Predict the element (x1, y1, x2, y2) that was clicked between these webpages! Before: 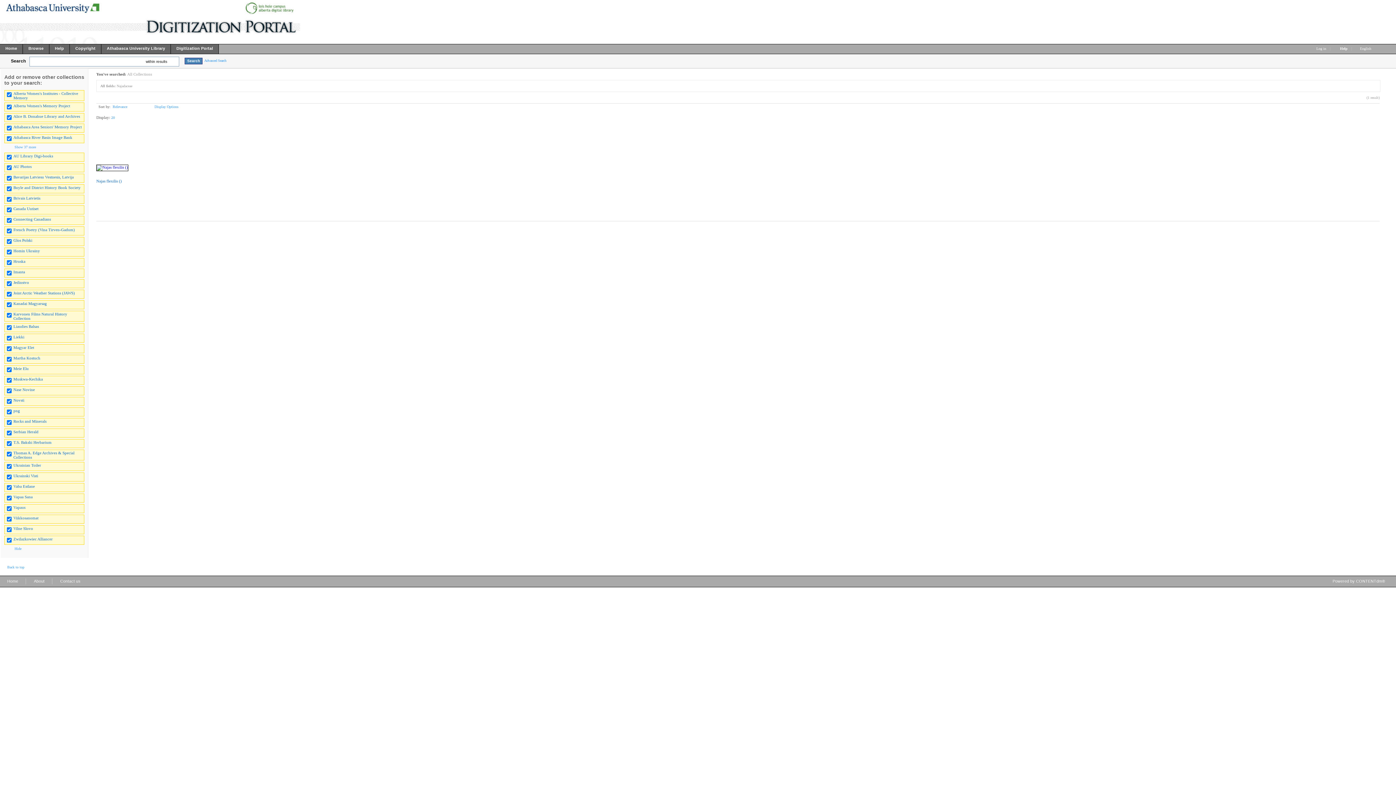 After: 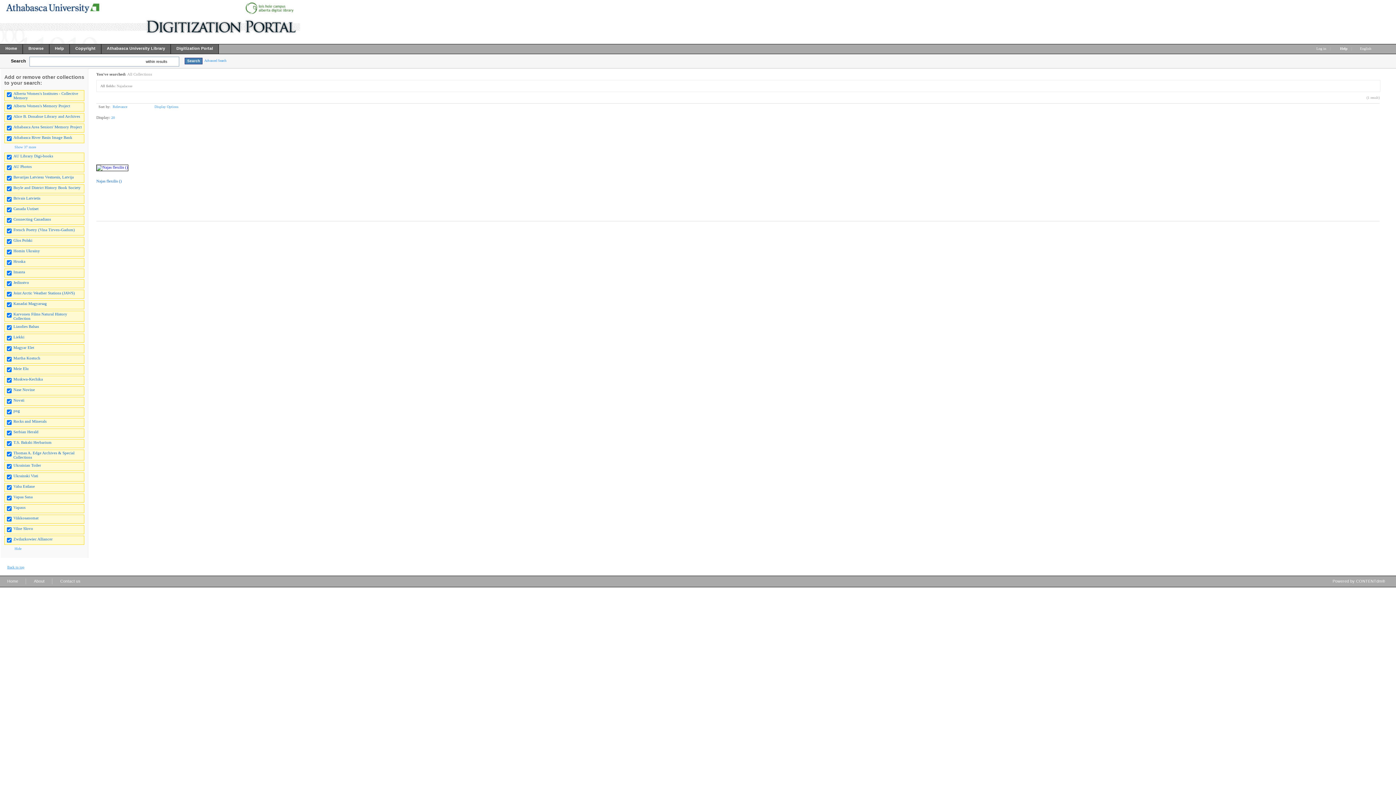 Action: bbox: (7, 565, 24, 569) label: Back to top